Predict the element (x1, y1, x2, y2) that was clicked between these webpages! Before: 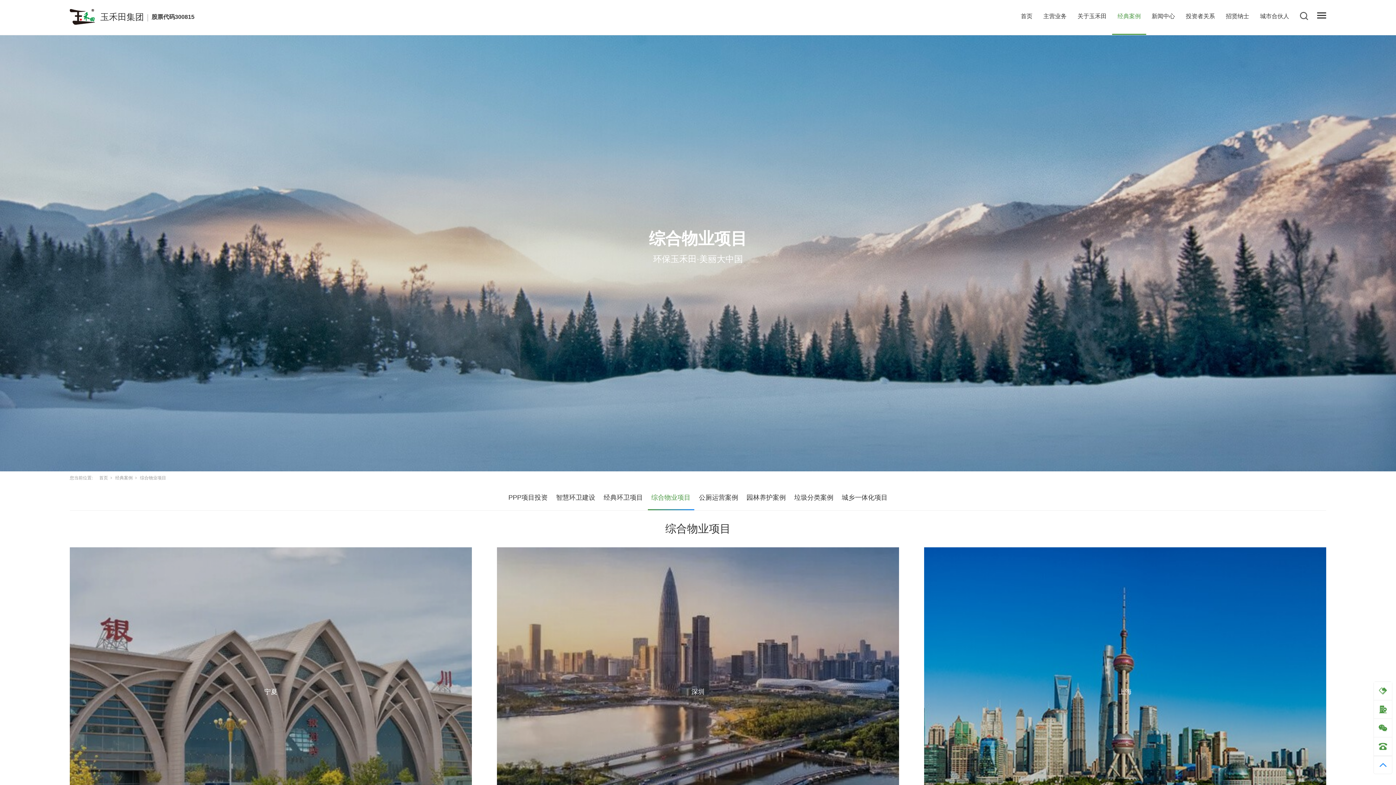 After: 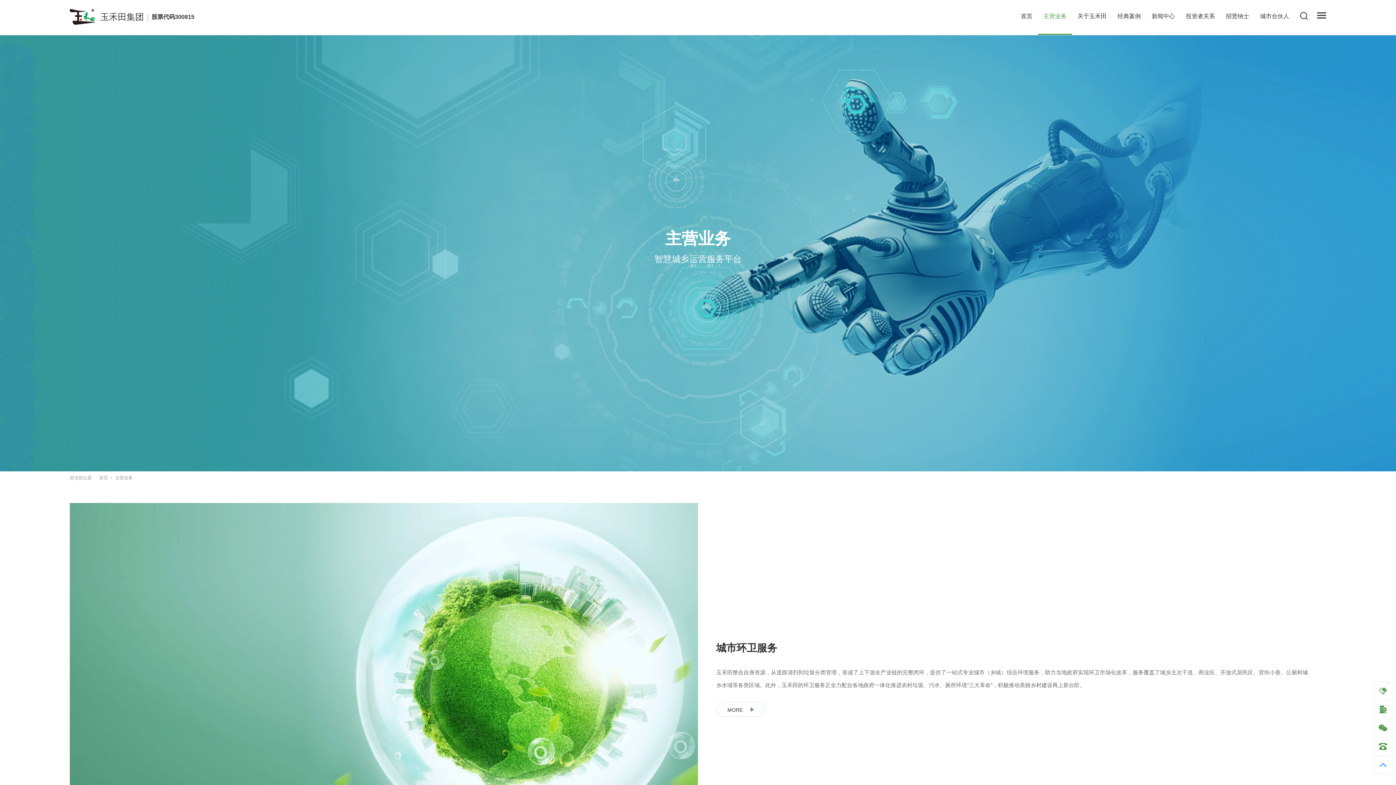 Action: bbox: (1043, 0, 1066, 32) label: 主营业务